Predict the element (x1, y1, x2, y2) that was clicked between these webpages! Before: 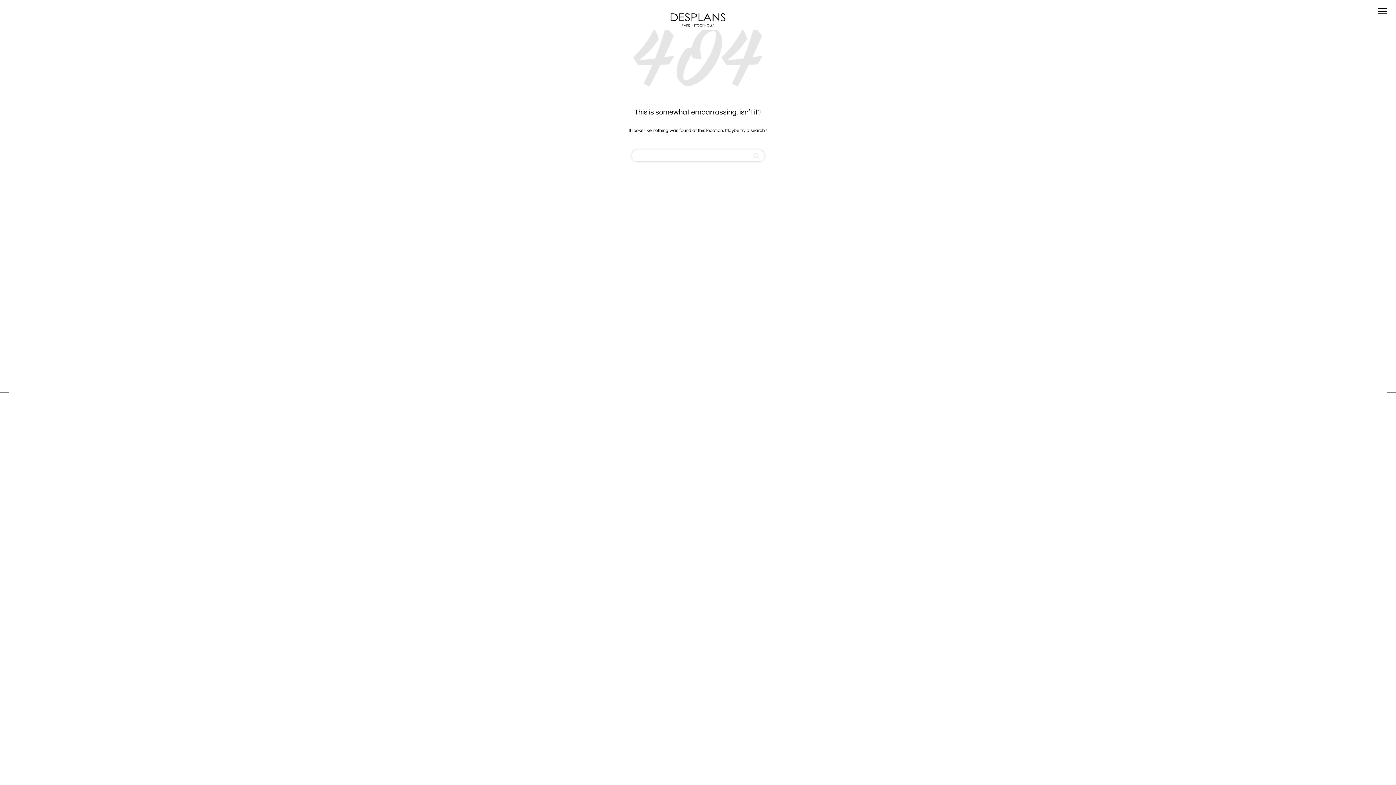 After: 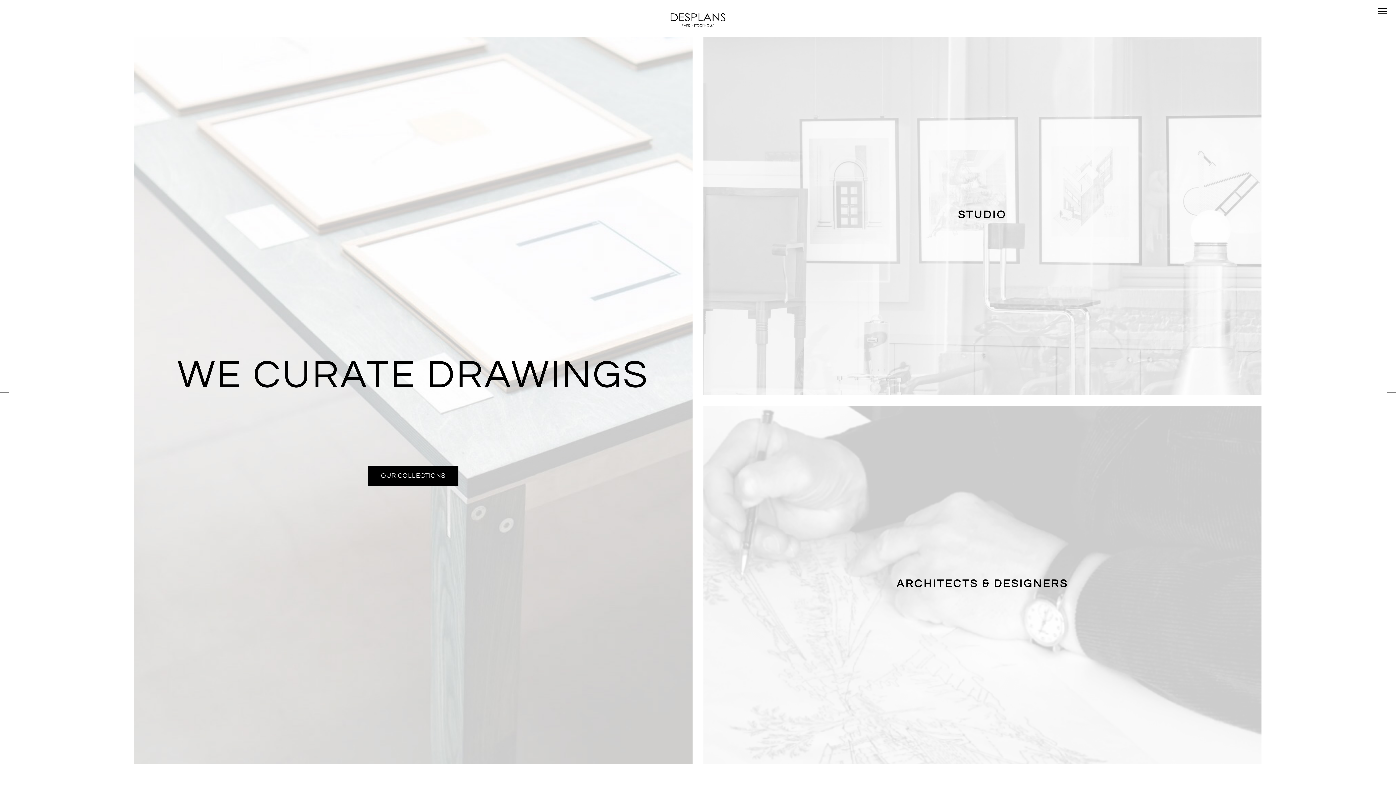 Action: bbox: (667, 8, 728, 29)